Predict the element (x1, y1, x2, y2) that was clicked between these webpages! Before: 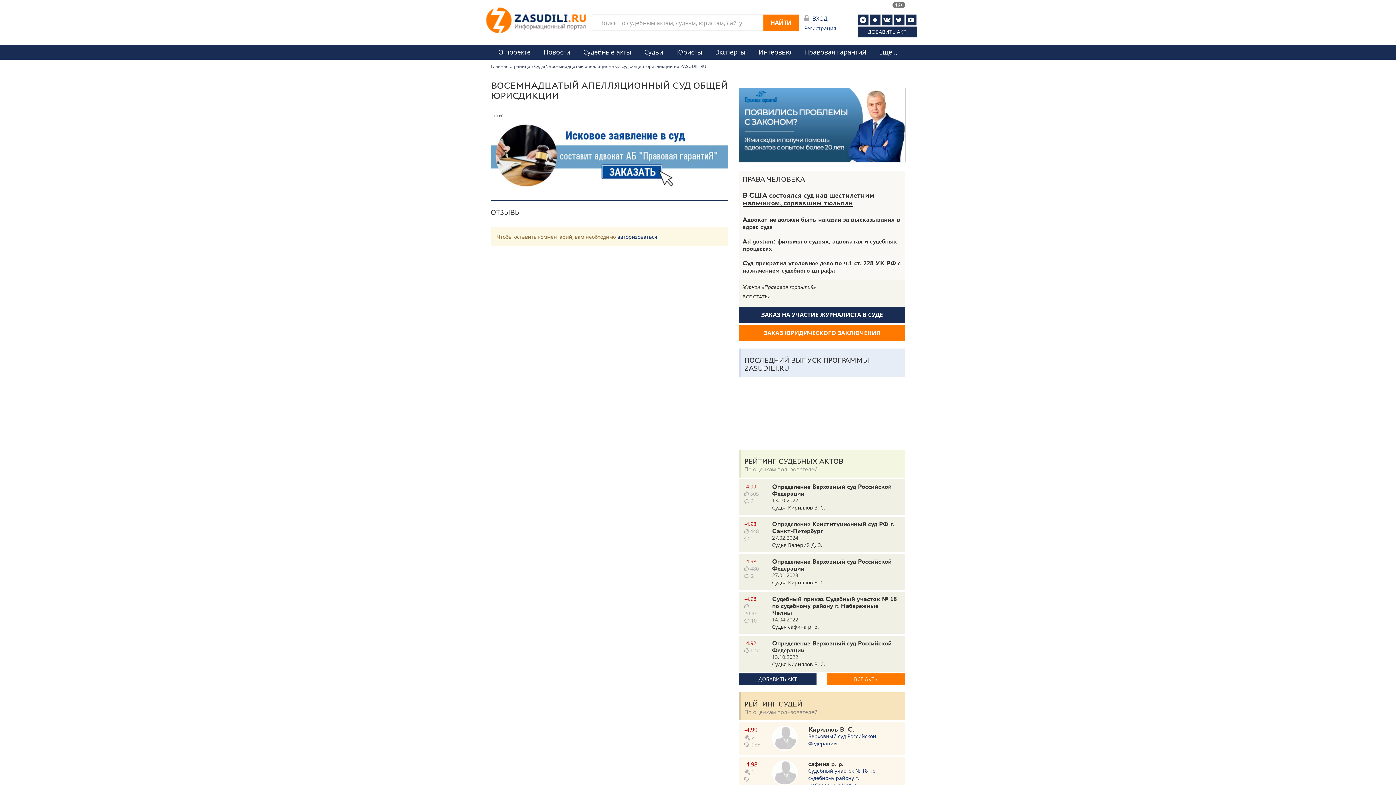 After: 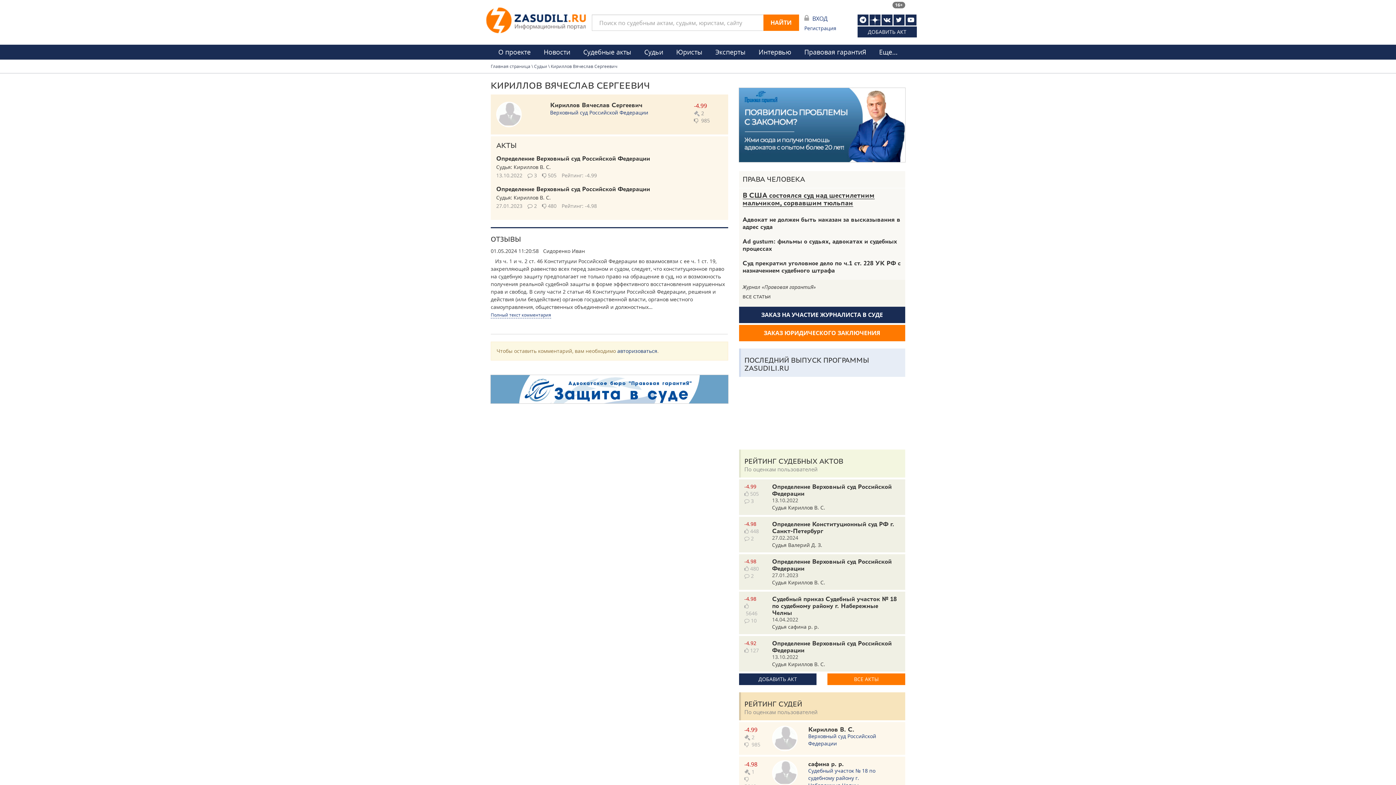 Action: bbox: (808, 726, 854, 733) label: Кириллов В. С.